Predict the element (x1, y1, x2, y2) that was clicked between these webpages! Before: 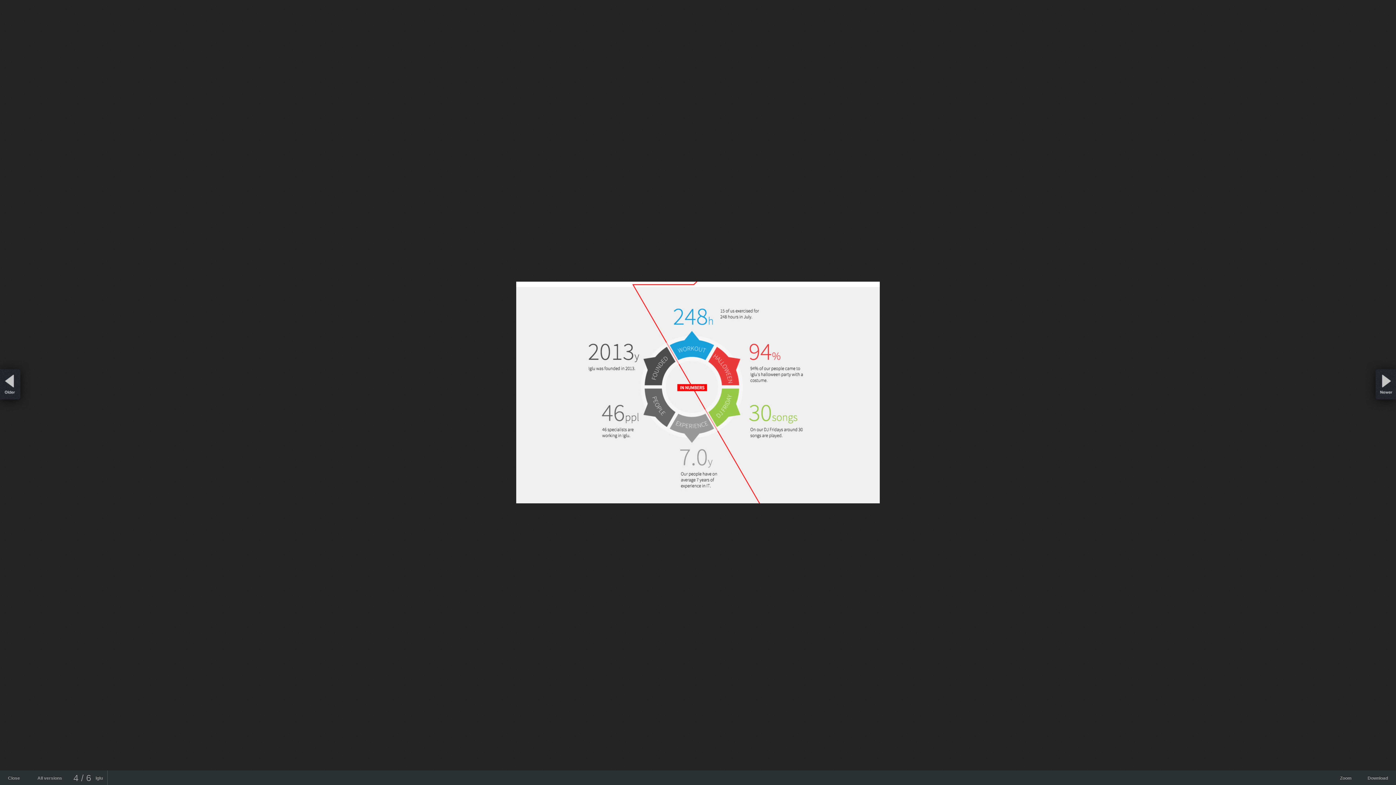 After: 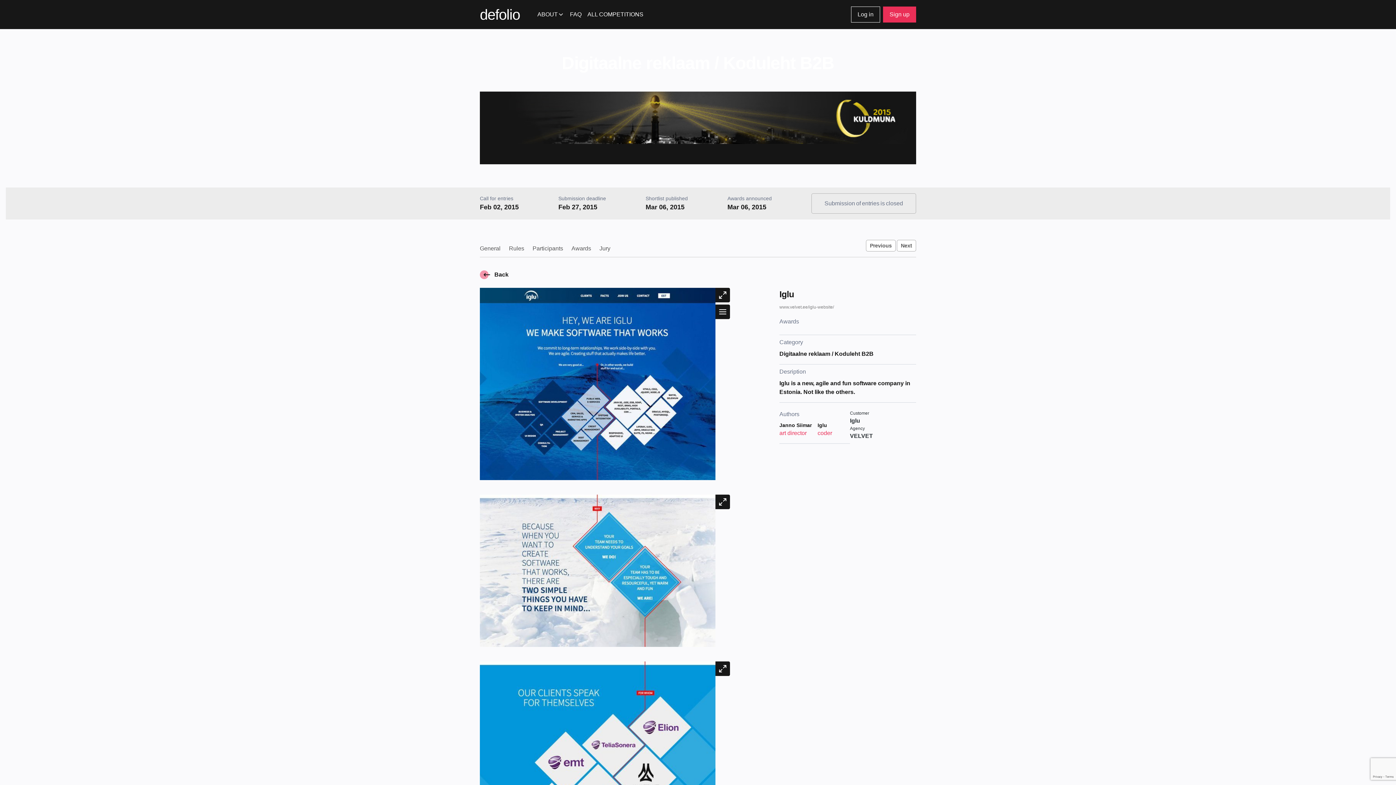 Action: bbox: (3, 770, 24, 785) label: Close